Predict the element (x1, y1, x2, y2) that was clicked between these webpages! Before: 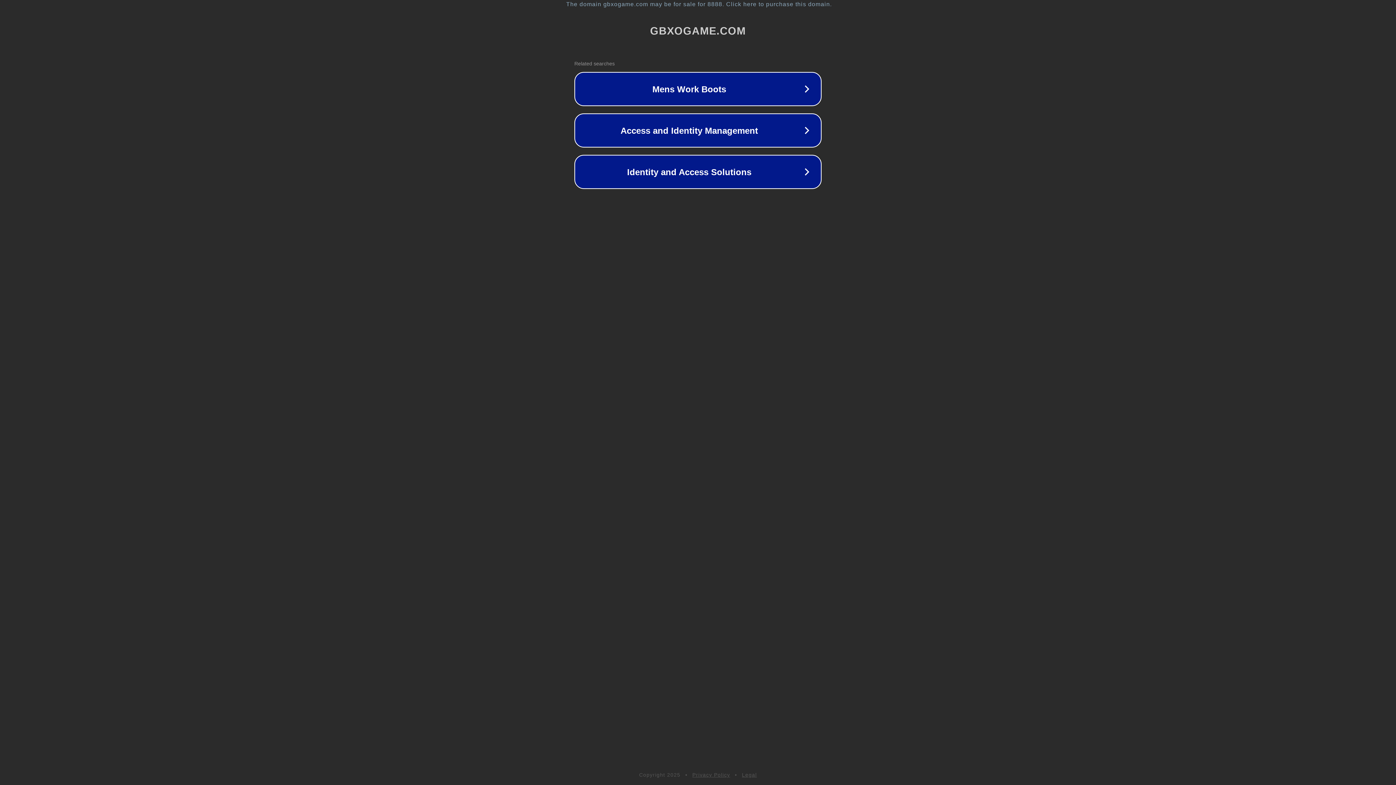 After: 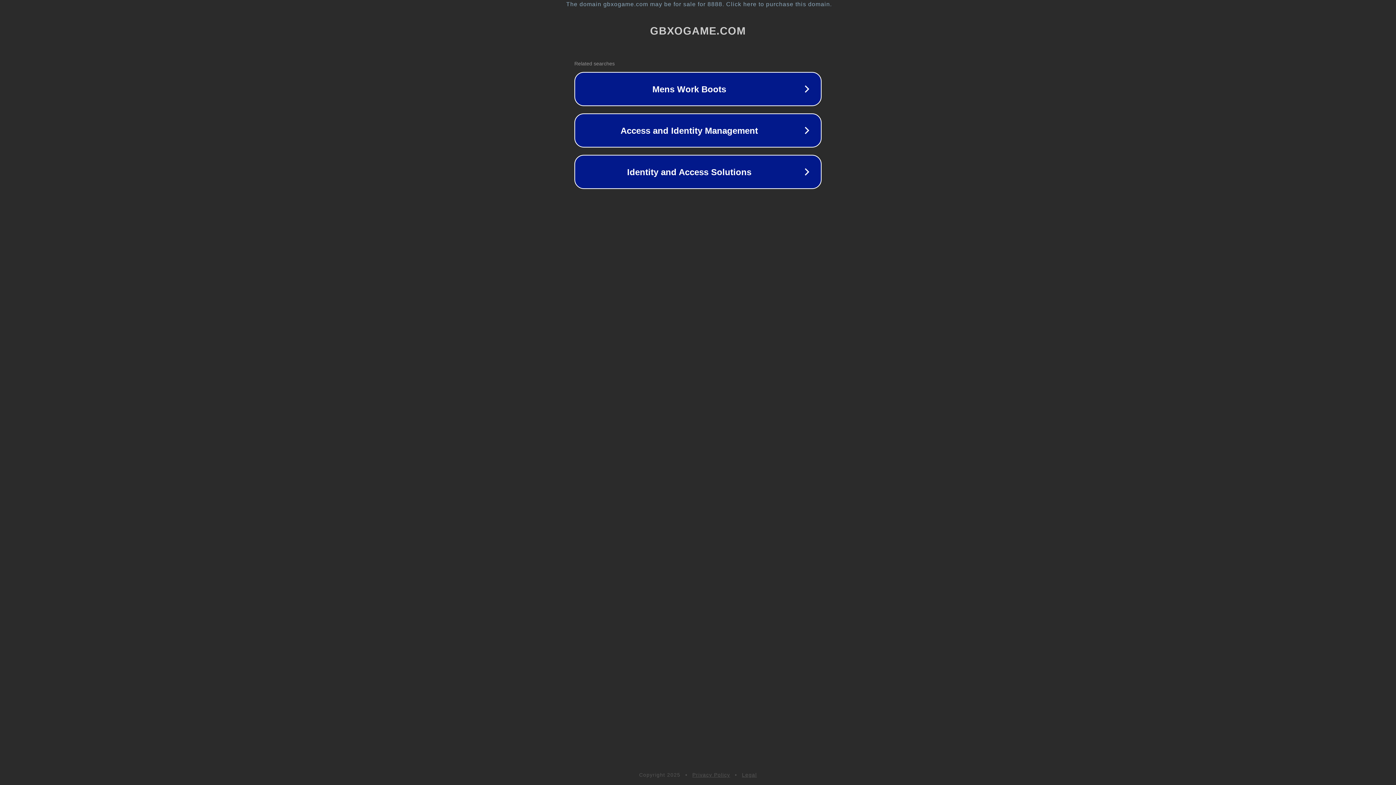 Action: label: Privacy Policy bbox: (692, 772, 730, 778)